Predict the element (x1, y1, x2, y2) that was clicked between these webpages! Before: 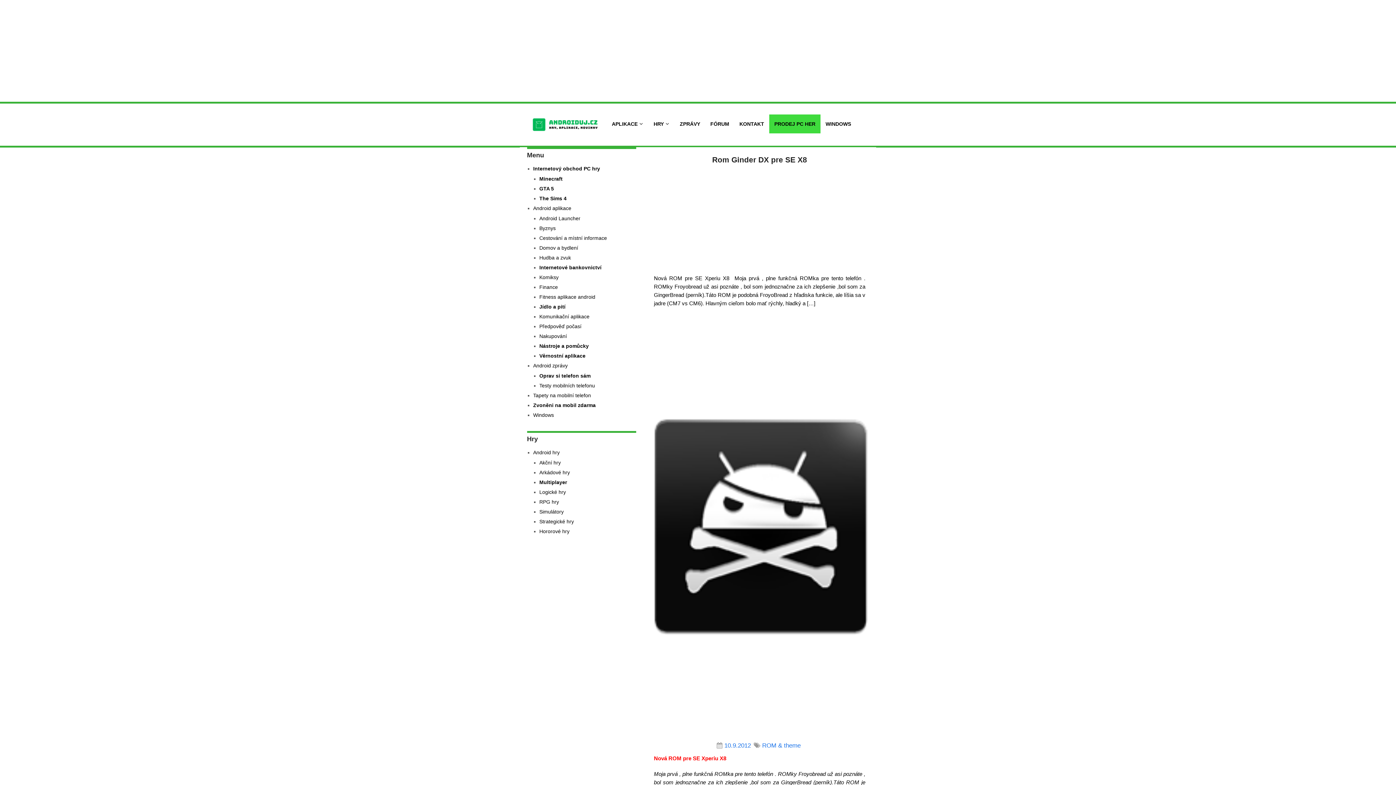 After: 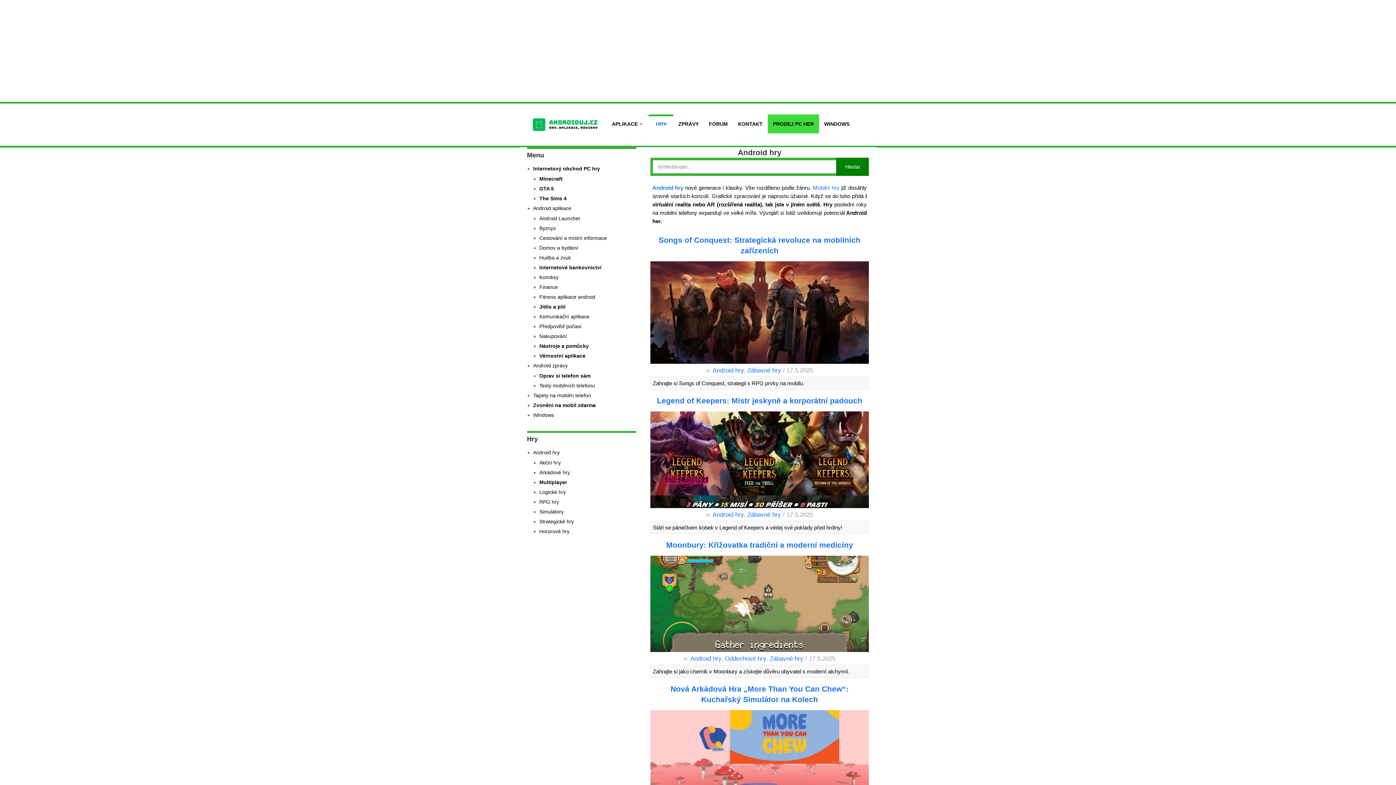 Action: label: Android hry bbox: (533, 449, 559, 455)